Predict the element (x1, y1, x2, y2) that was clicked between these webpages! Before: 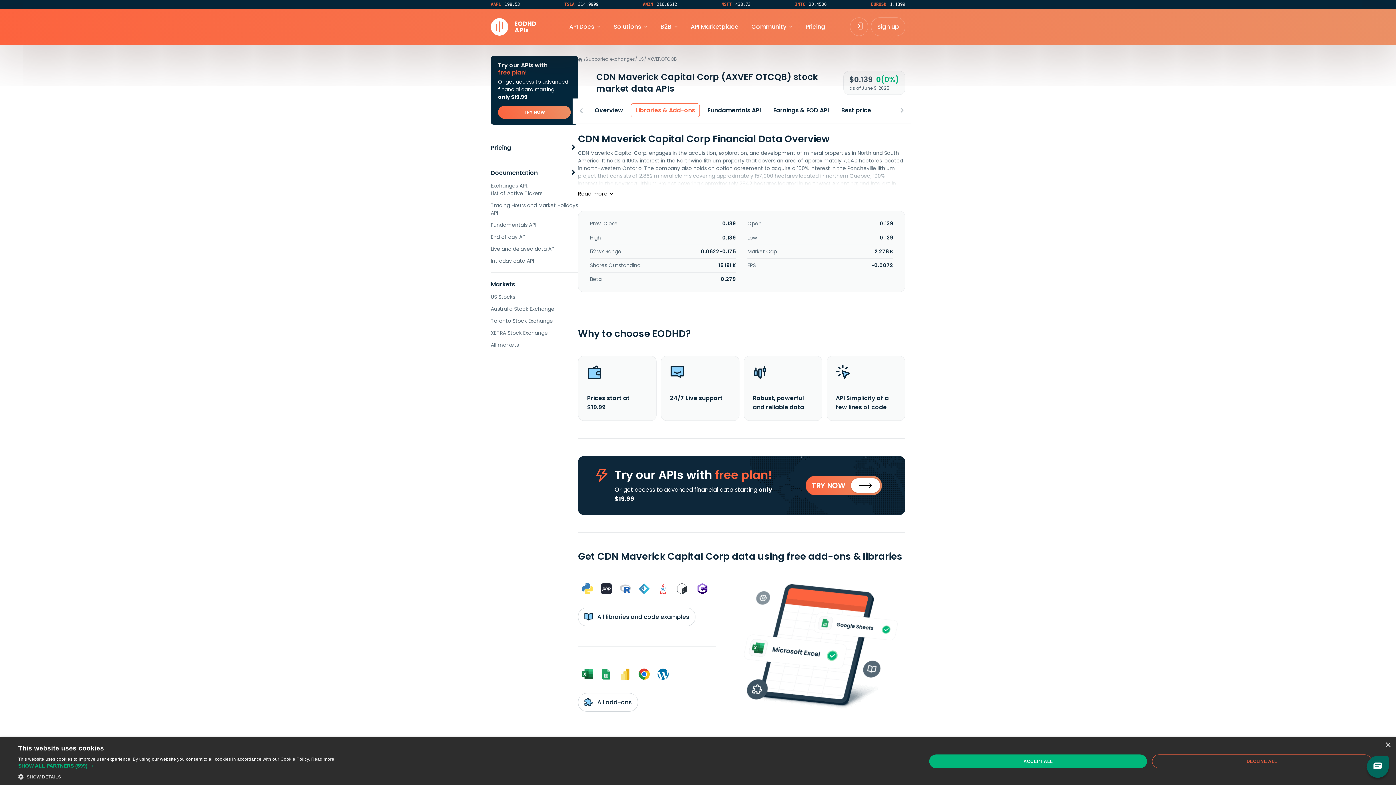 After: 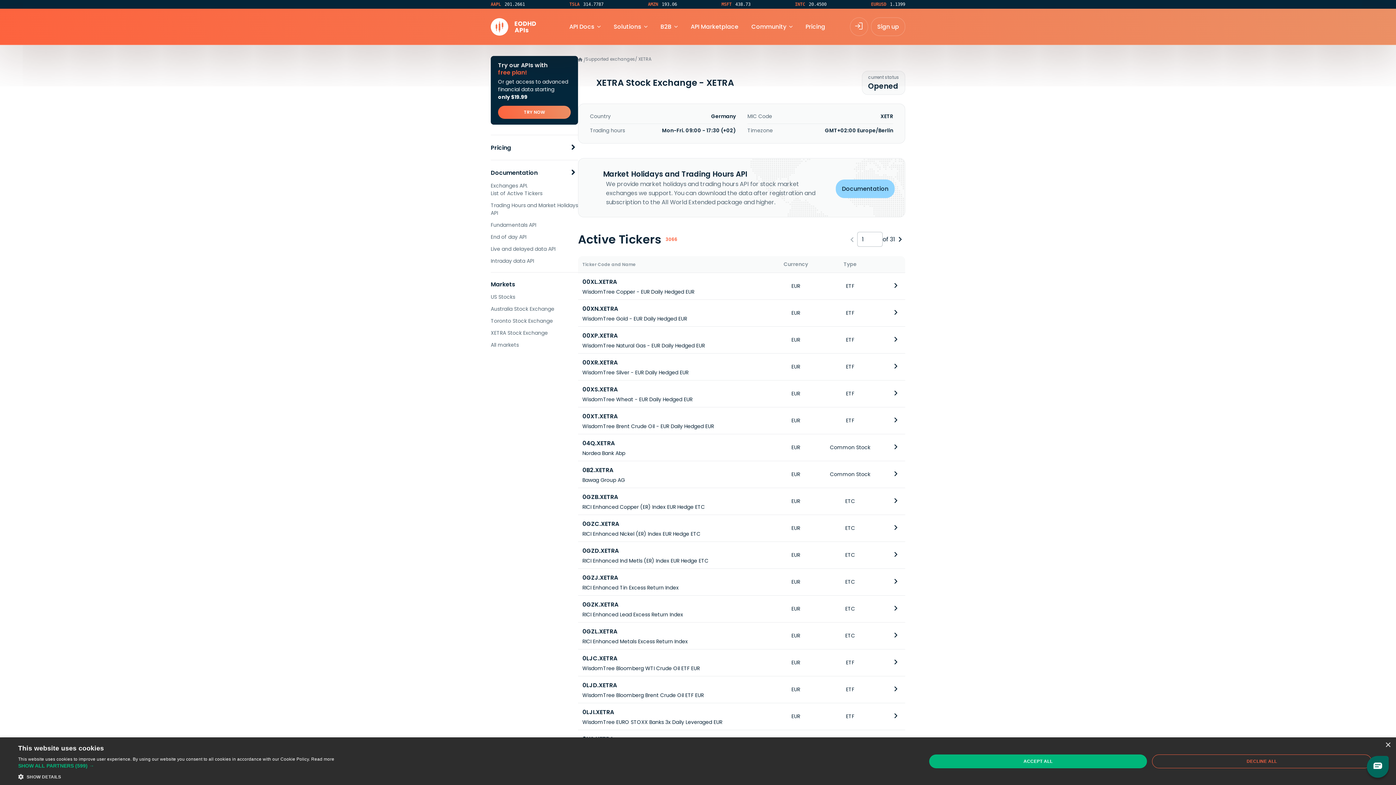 Action: bbox: (490, 329, 578, 337) label: XETRA Stock Exchange